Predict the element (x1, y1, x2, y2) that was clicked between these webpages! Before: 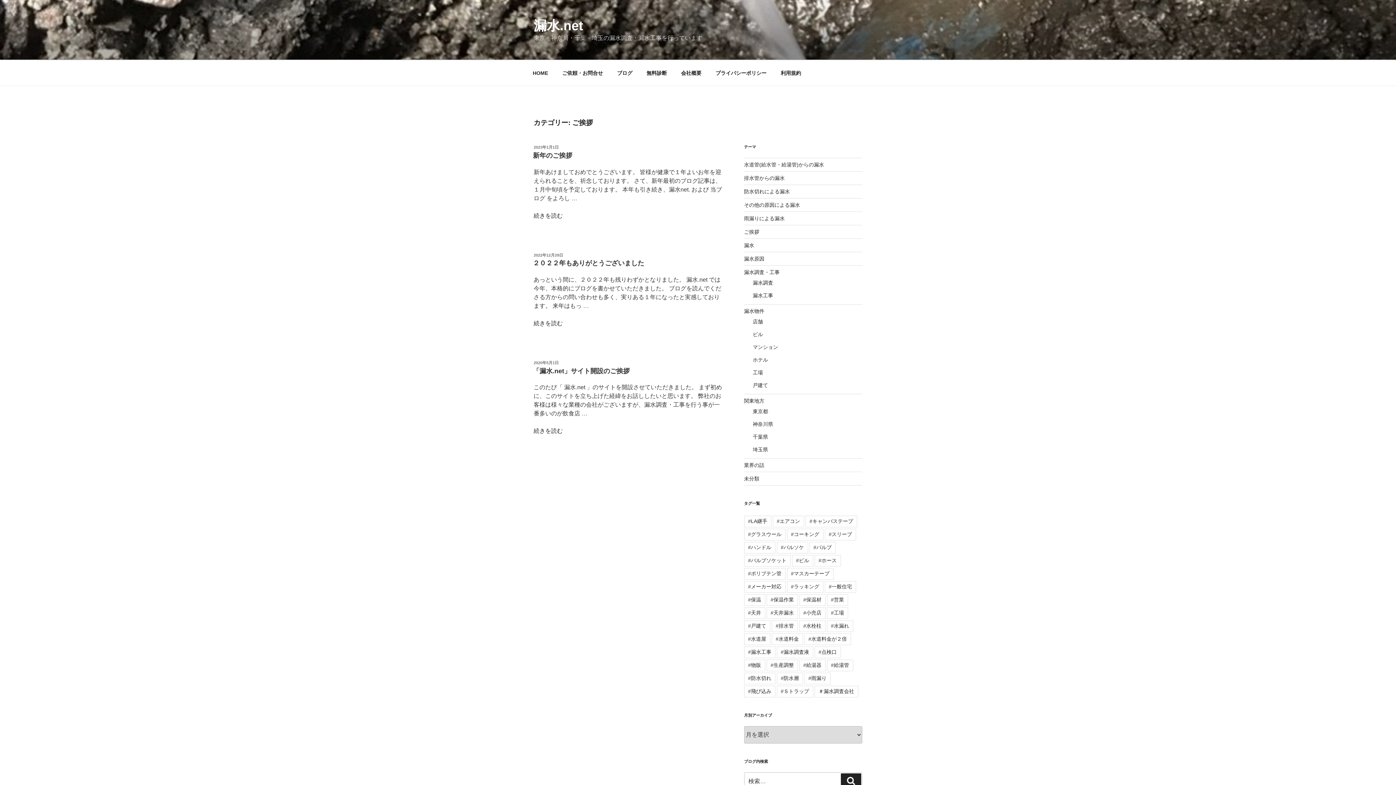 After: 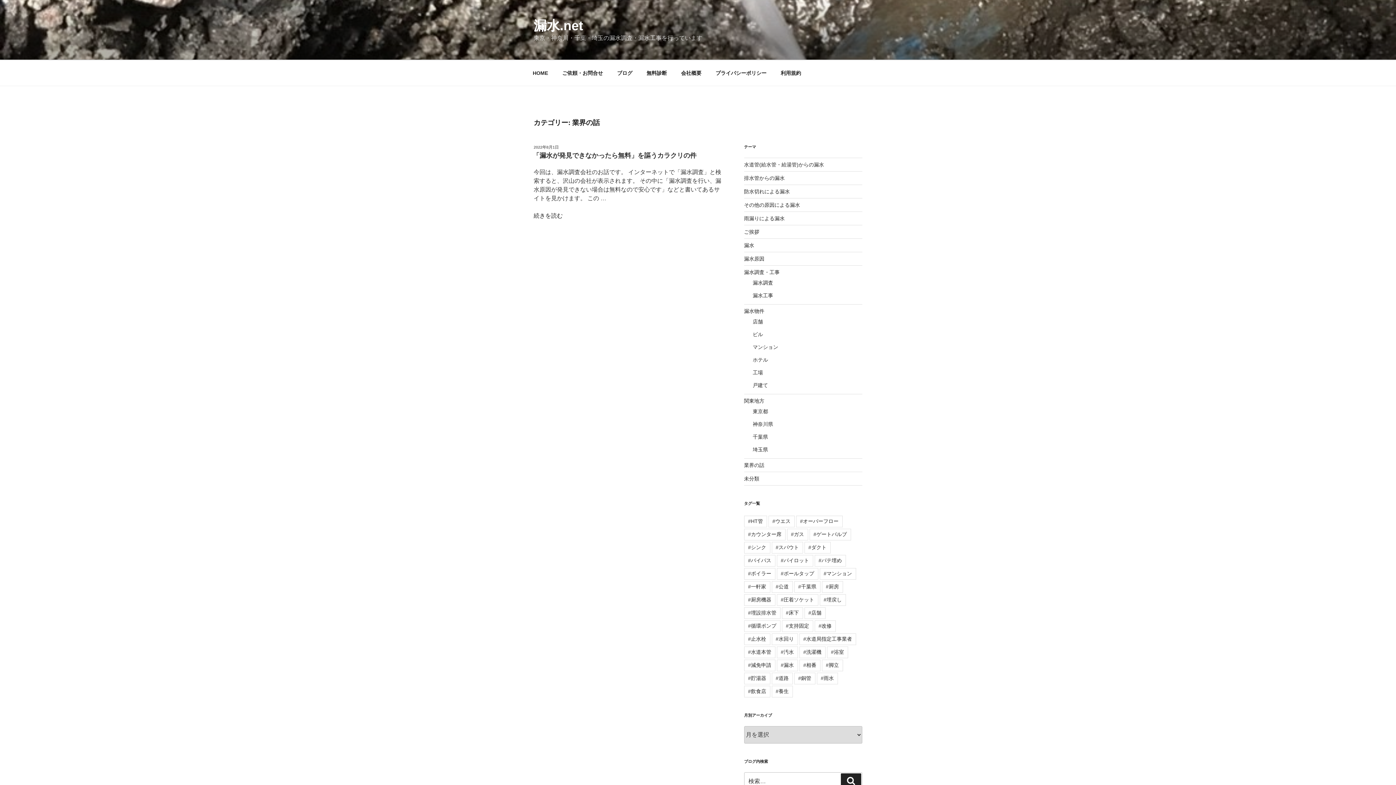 Action: label: 業界の話 bbox: (744, 462, 764, 468)